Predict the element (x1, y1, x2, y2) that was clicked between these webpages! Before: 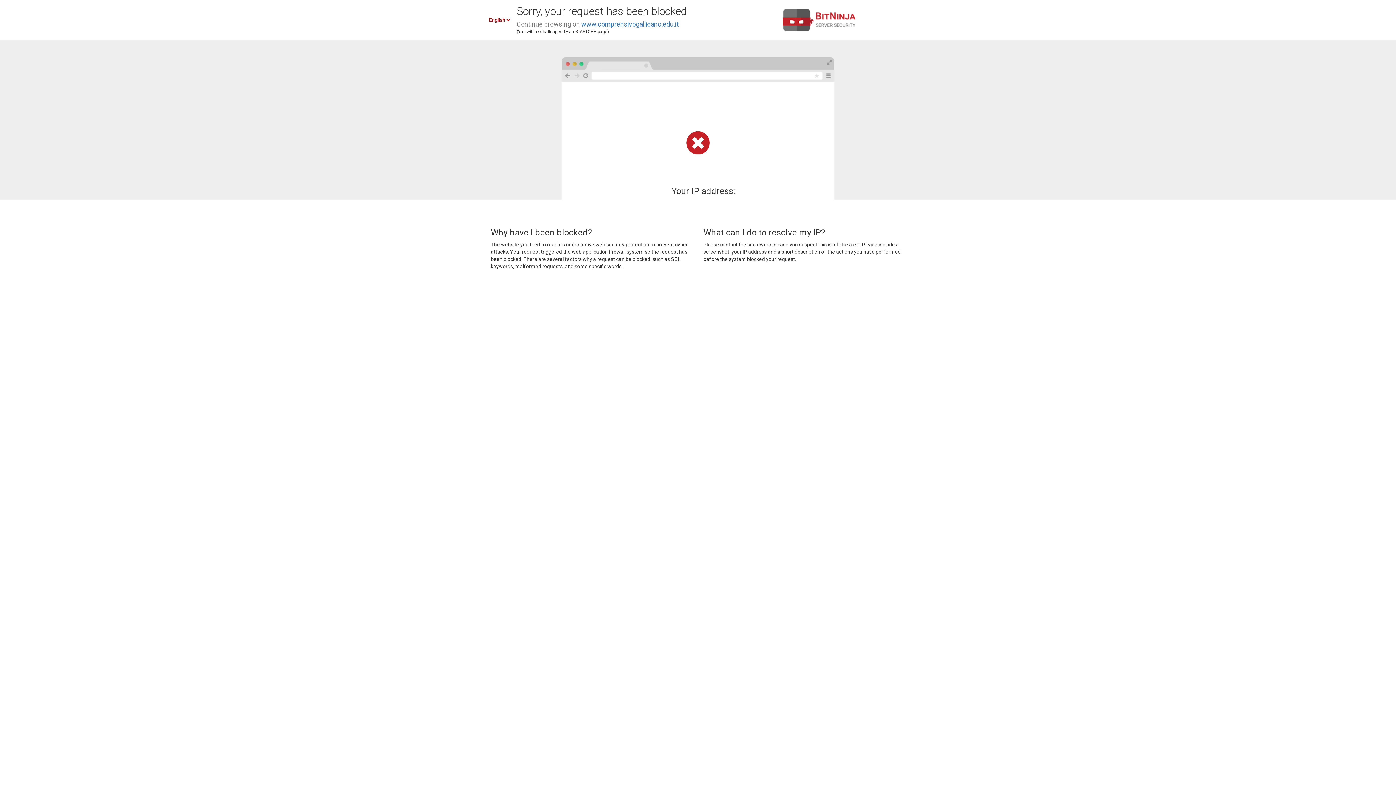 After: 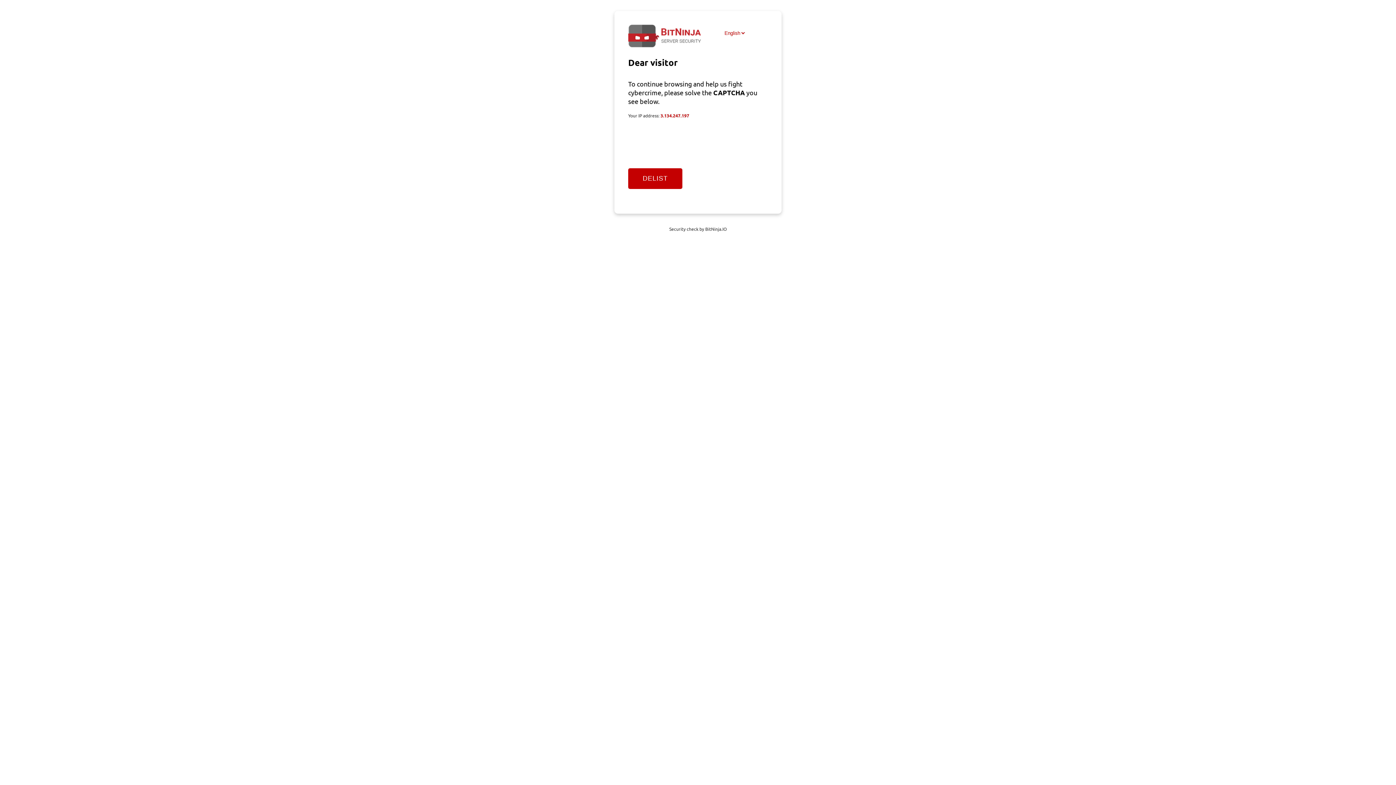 Action: label: www.comprensivogallicano.edu.it bbox: (581, 20, 678, 28)